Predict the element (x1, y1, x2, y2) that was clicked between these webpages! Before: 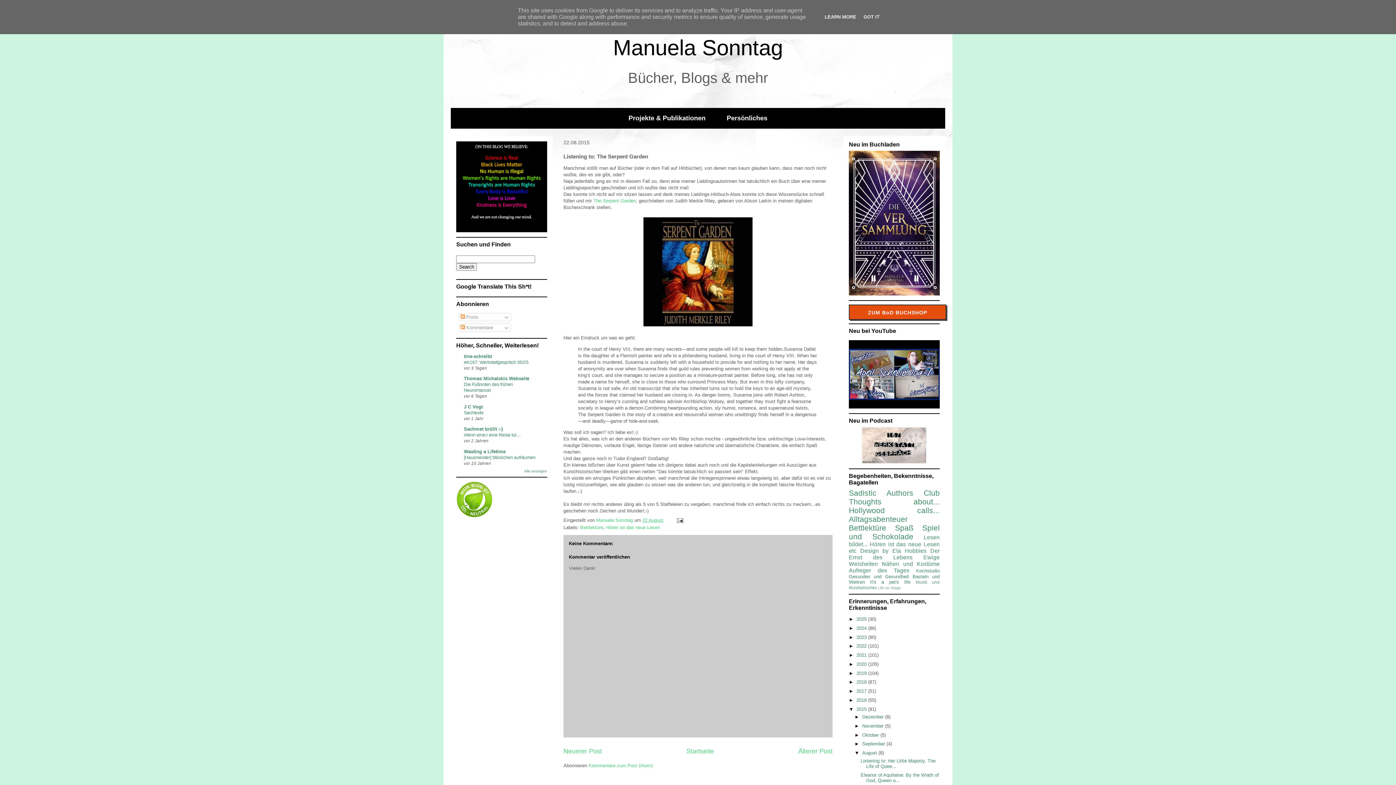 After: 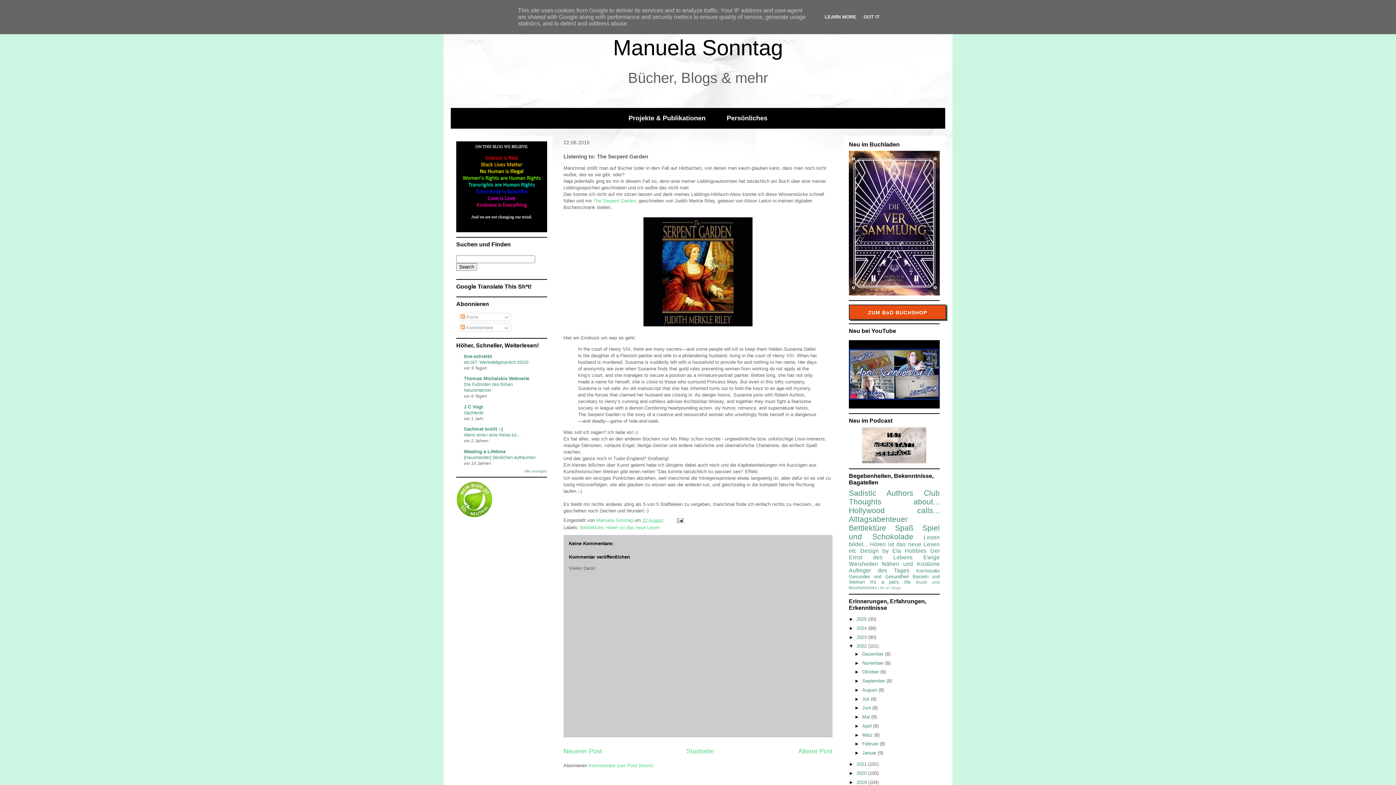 Action: bbox: (849, 643, 856, 649) label: ►  